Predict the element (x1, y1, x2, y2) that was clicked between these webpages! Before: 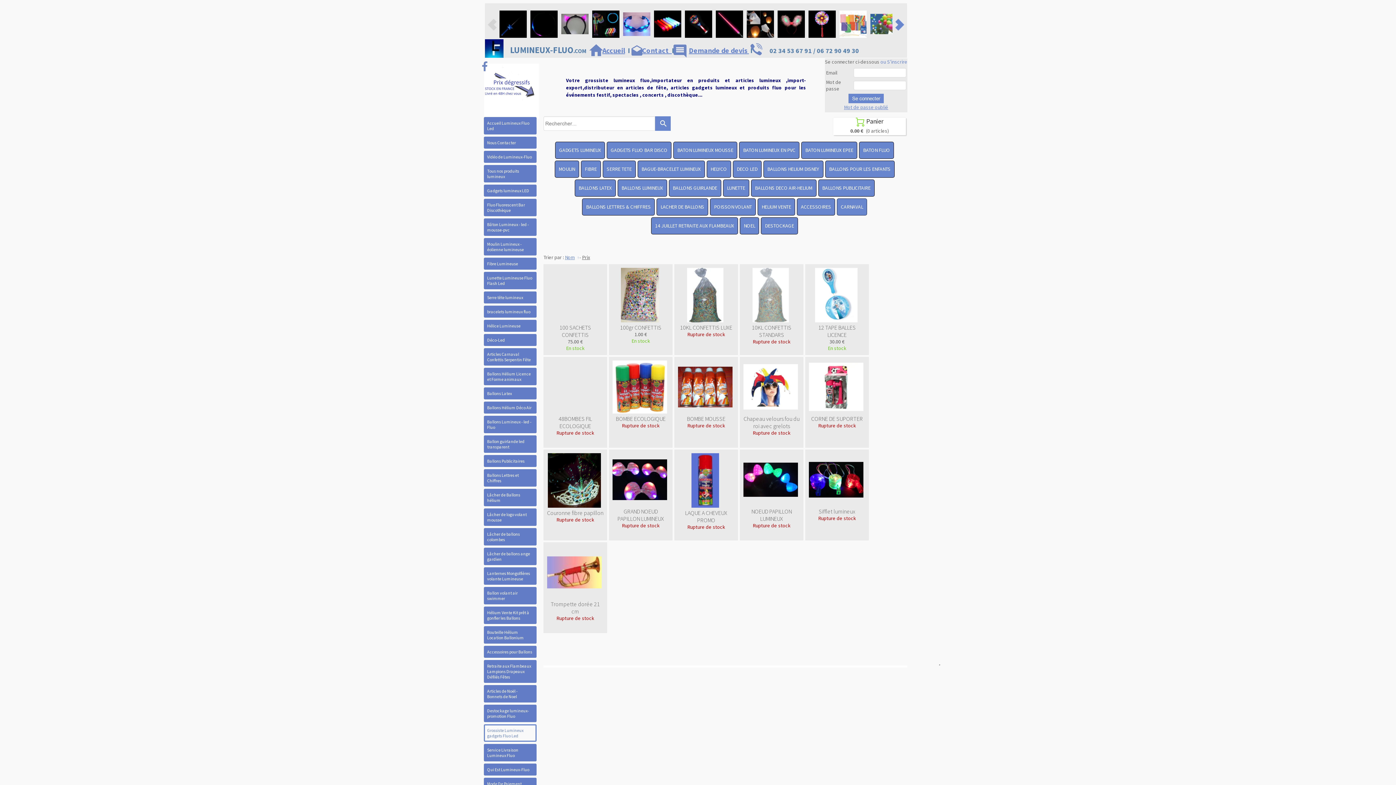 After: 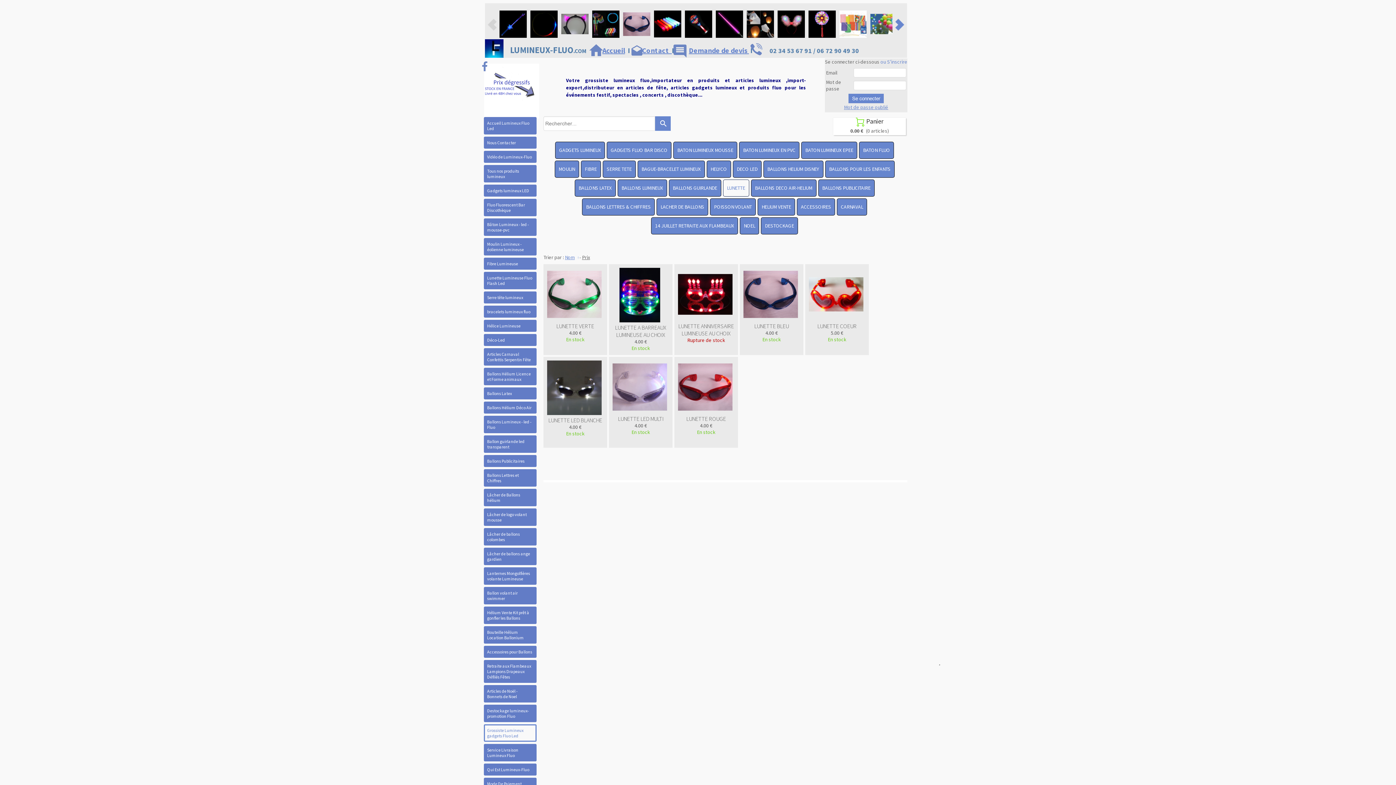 Action: label: LUNETTE bbox: (727, 184, 745, 191)